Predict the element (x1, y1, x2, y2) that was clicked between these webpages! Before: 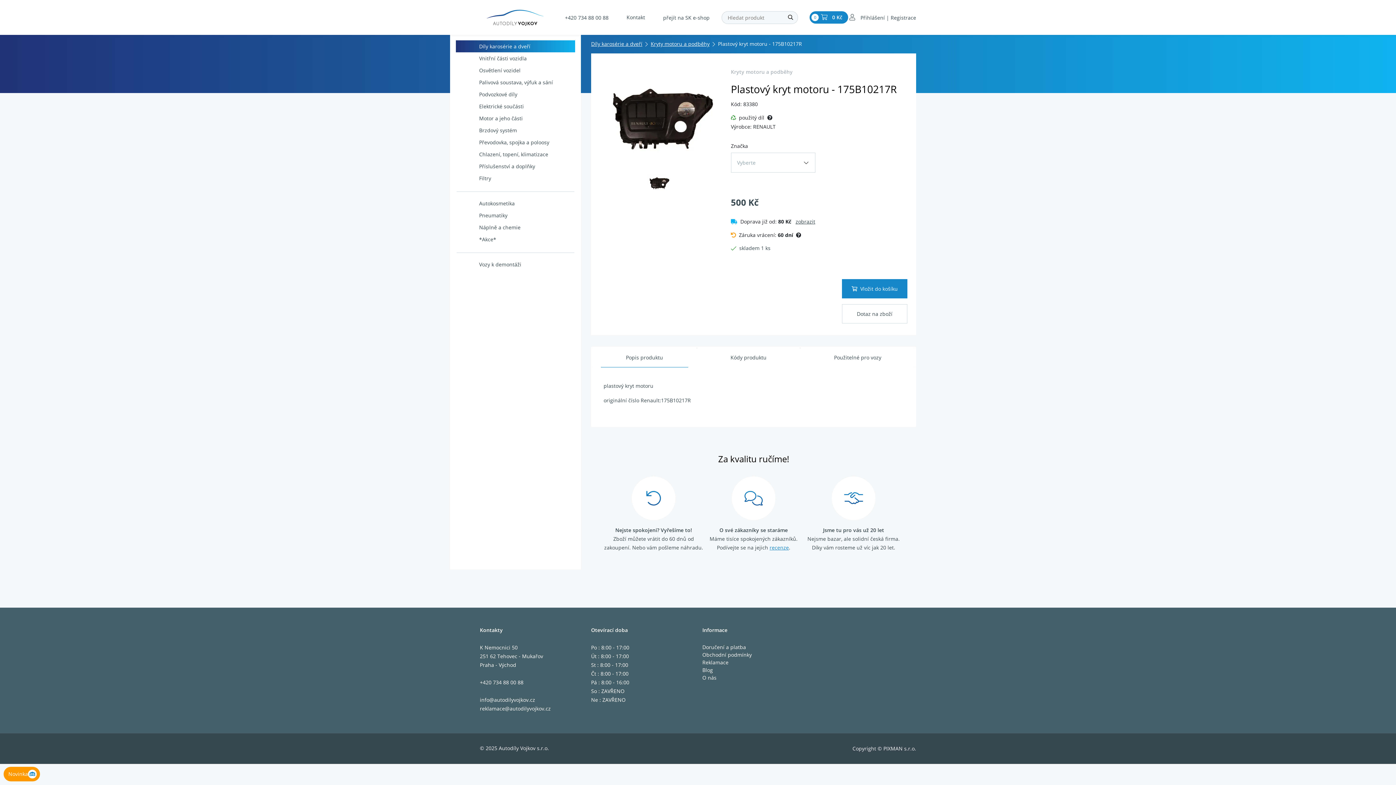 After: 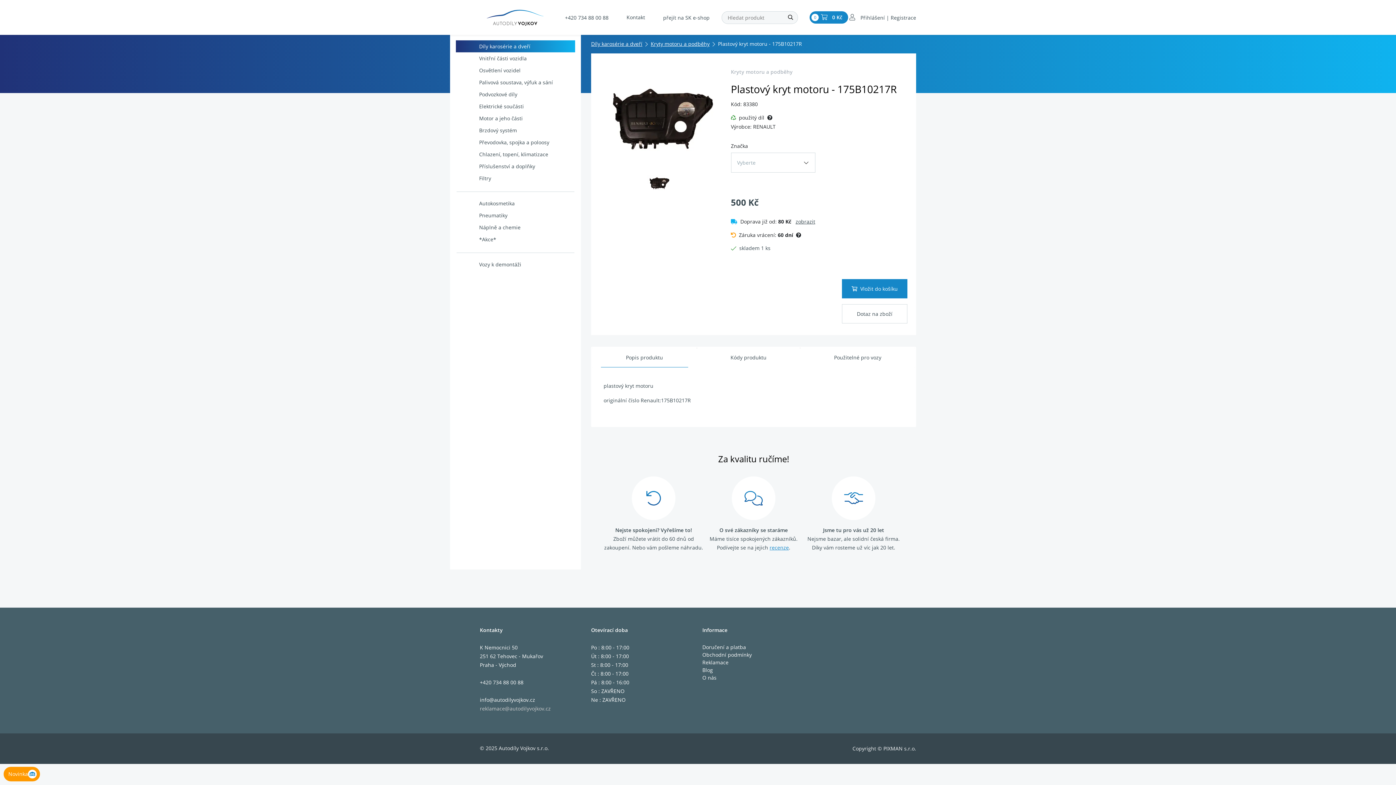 Action: label: reklamace@autodilyvojkov.cz bbox: (480, 705, 550, 712)